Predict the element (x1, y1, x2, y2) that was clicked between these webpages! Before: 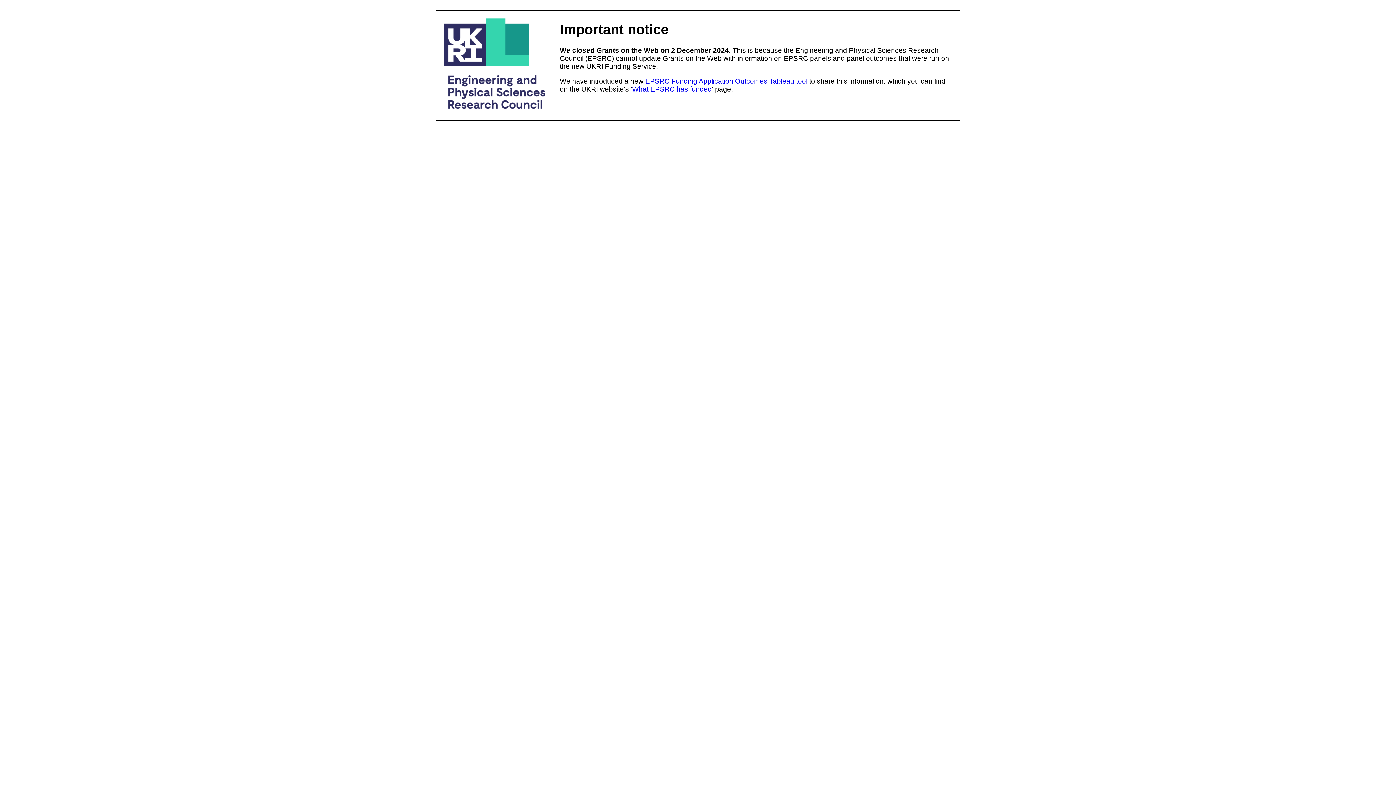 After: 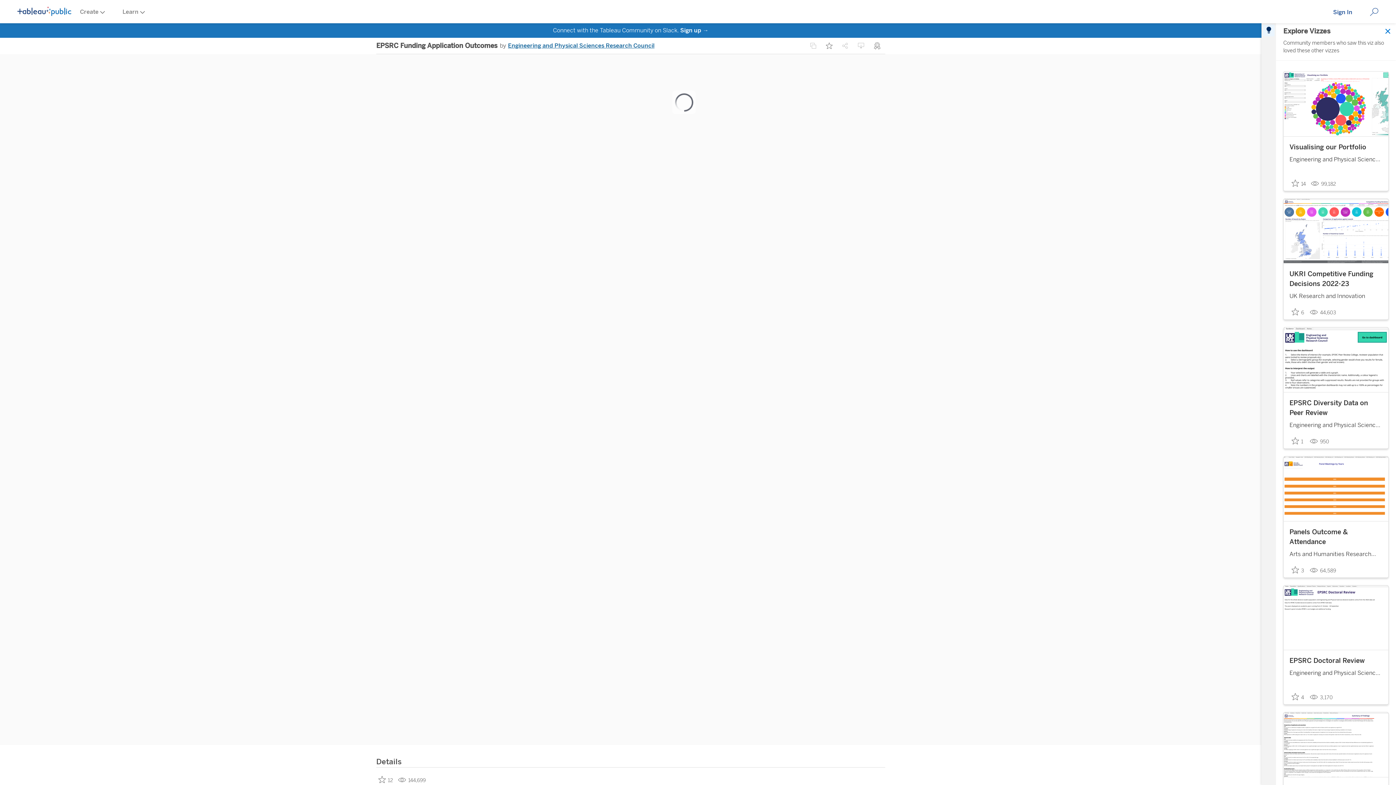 Action: bbox: (645, 77, 807, 85) label: EPSRC Funding Application Outcomes Tableau tool